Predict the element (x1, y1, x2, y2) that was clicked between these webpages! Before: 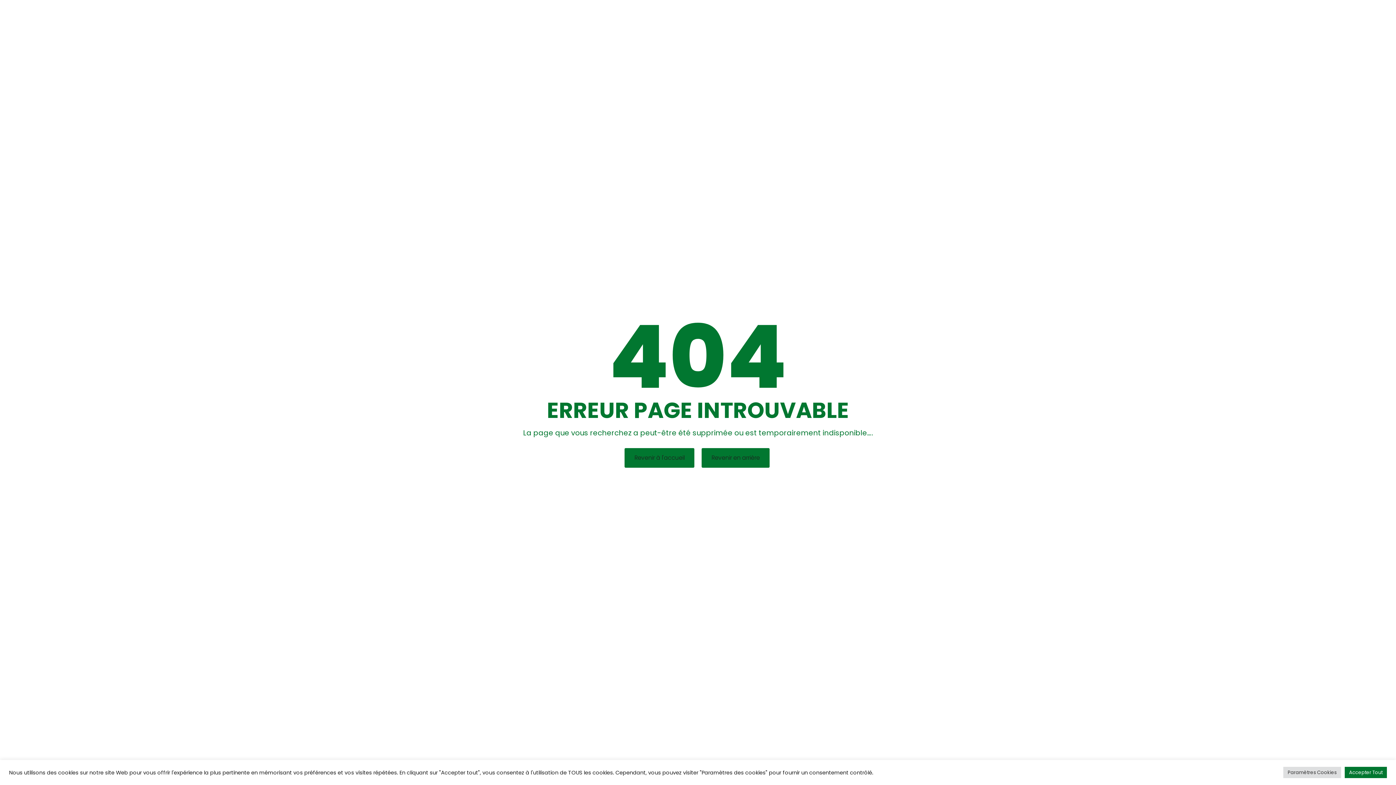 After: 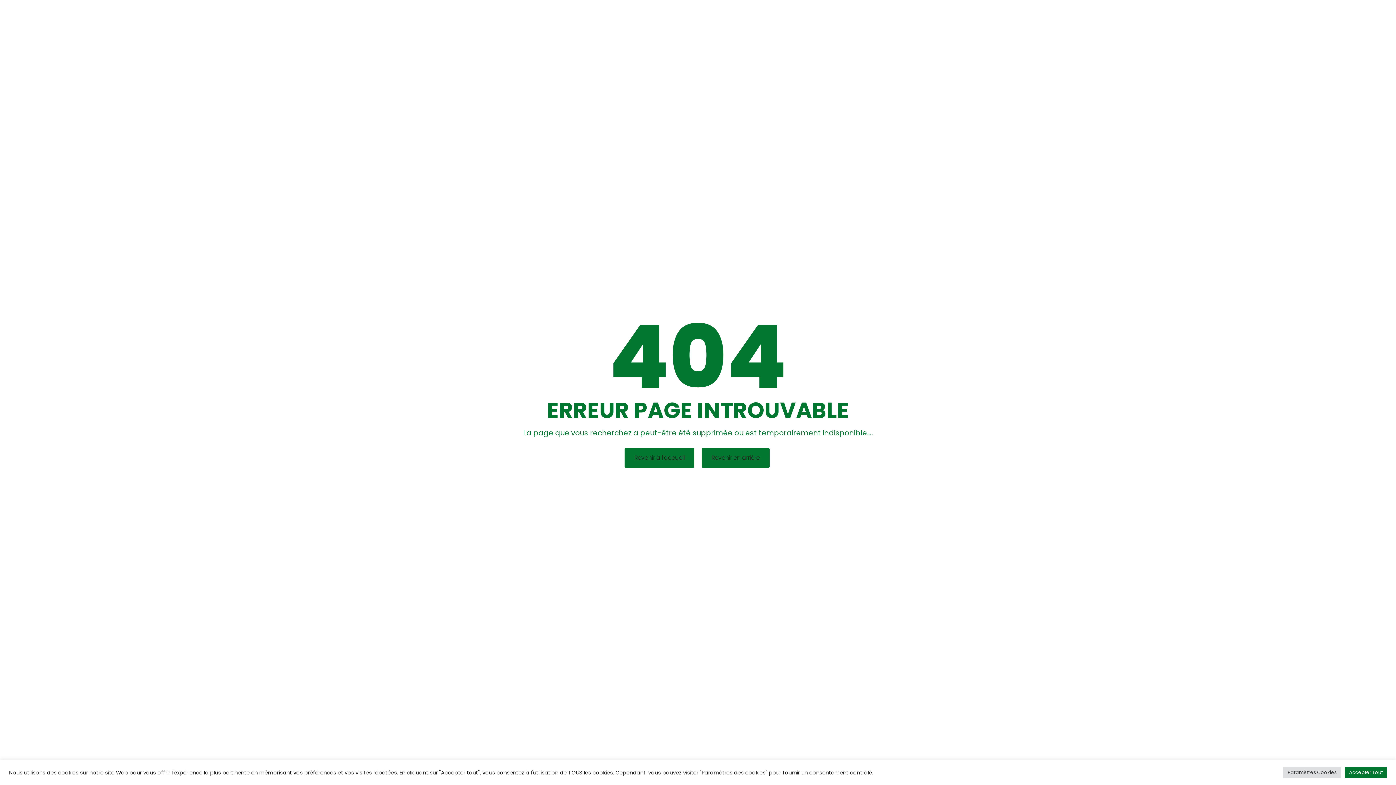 Action: label: Revenir en arrière bbox: (701, 448, 769, 468)